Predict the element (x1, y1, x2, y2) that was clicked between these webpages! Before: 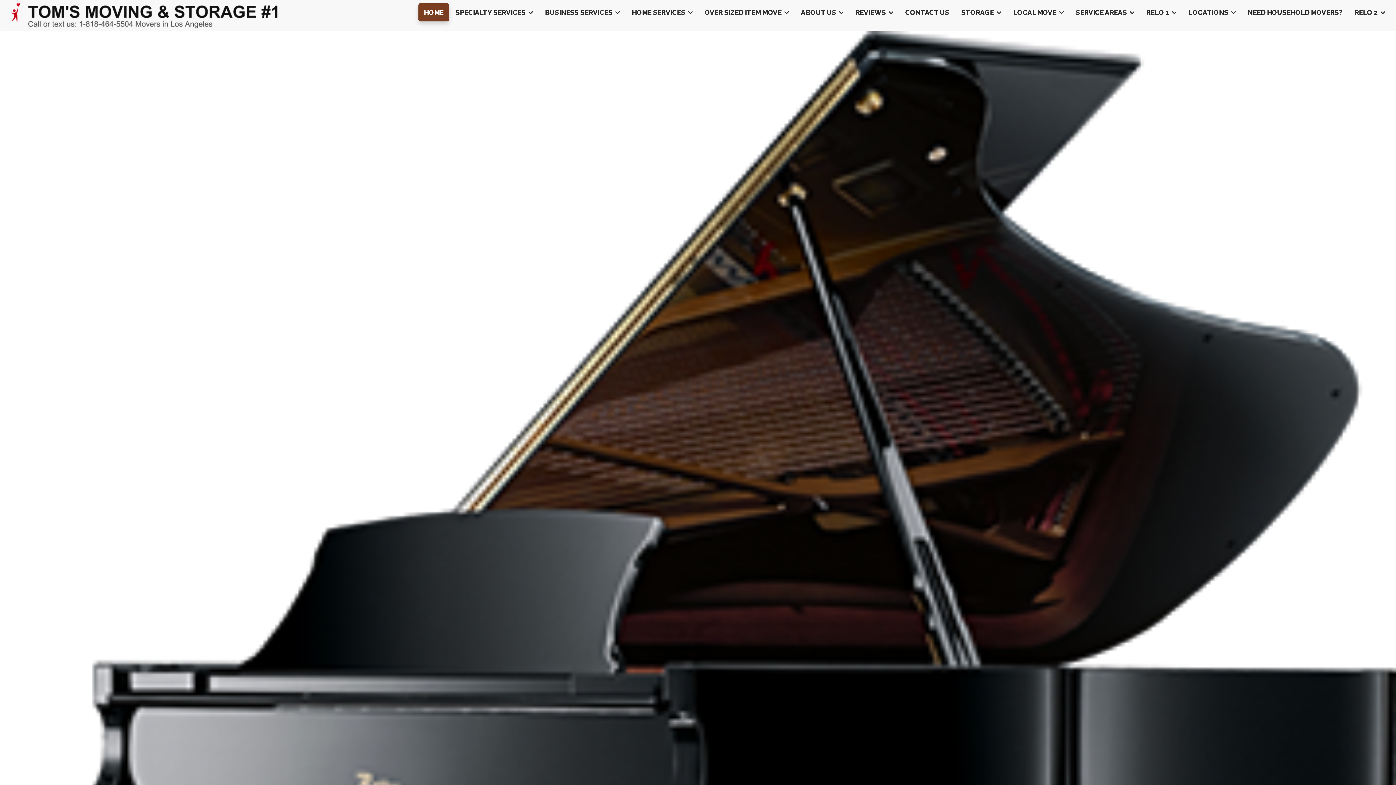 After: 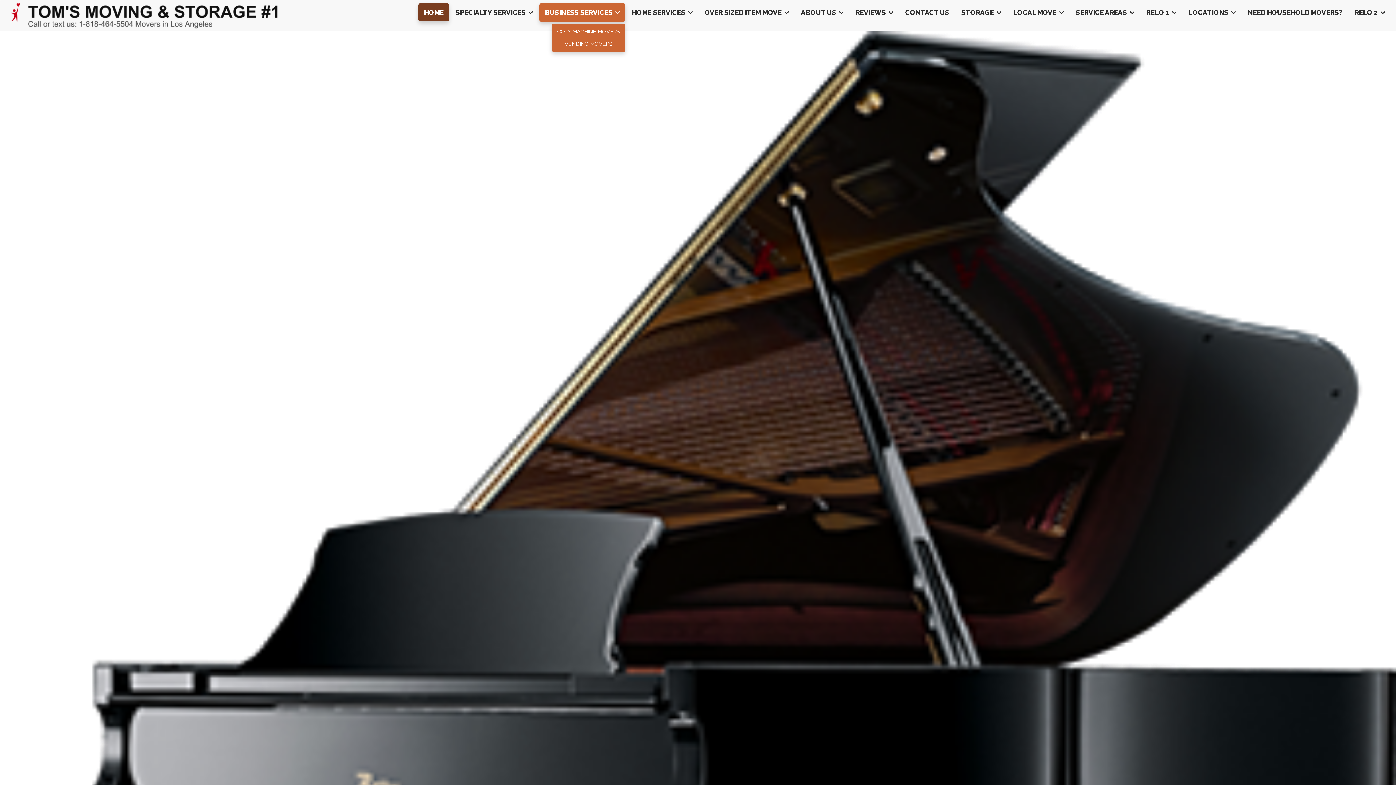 Action: label: BUSINESS SERVICES  bbox: (539, 3, 625, 21)